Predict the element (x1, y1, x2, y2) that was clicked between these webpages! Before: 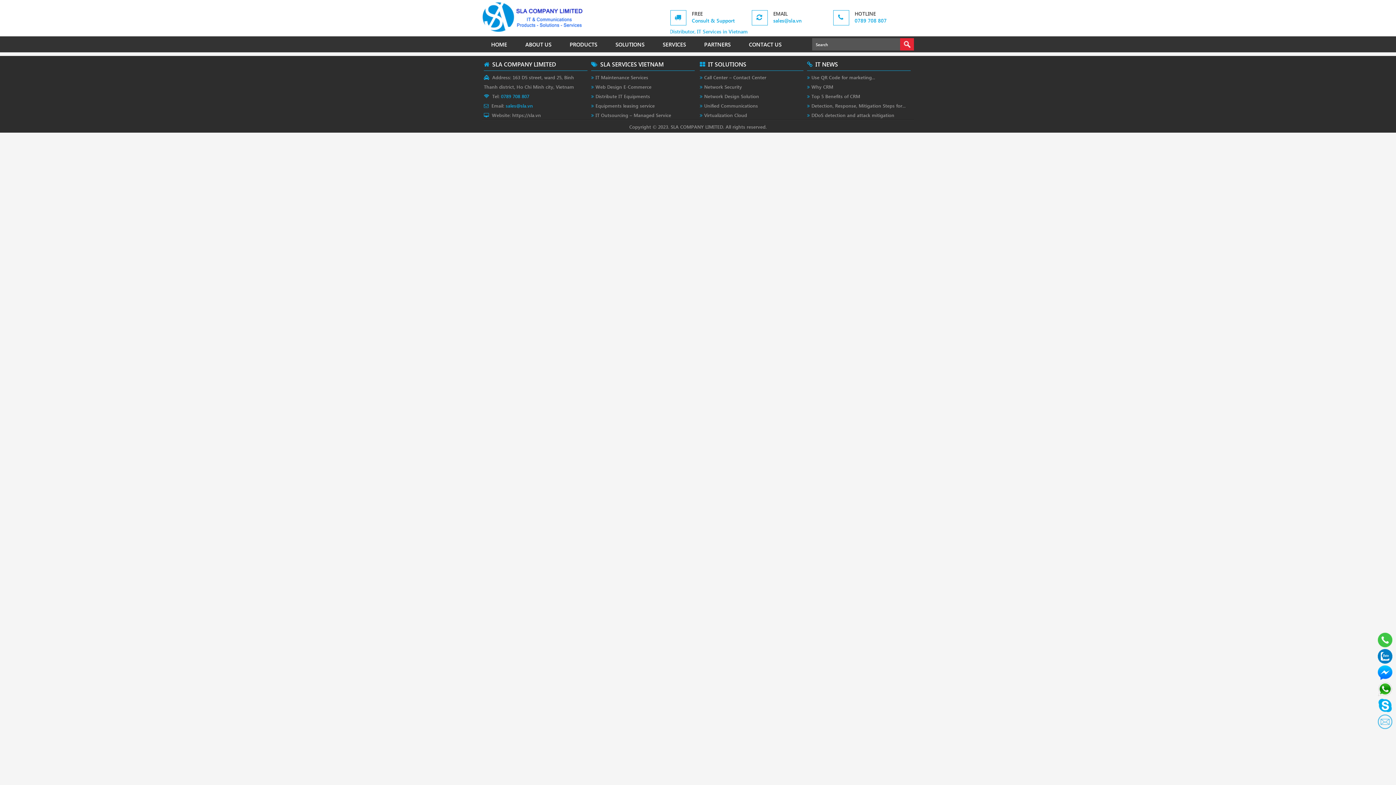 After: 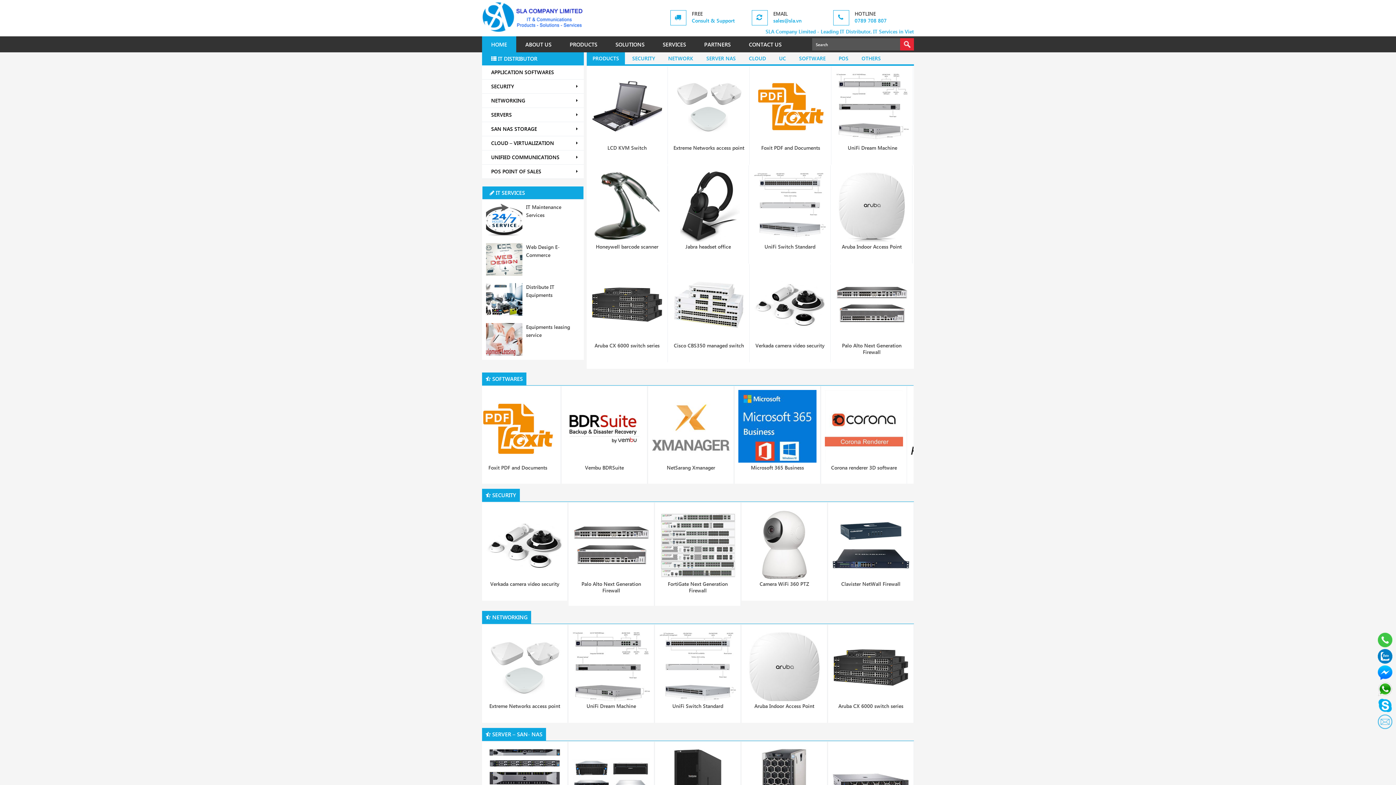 Action: bbox: (482, 28, 584, 35)